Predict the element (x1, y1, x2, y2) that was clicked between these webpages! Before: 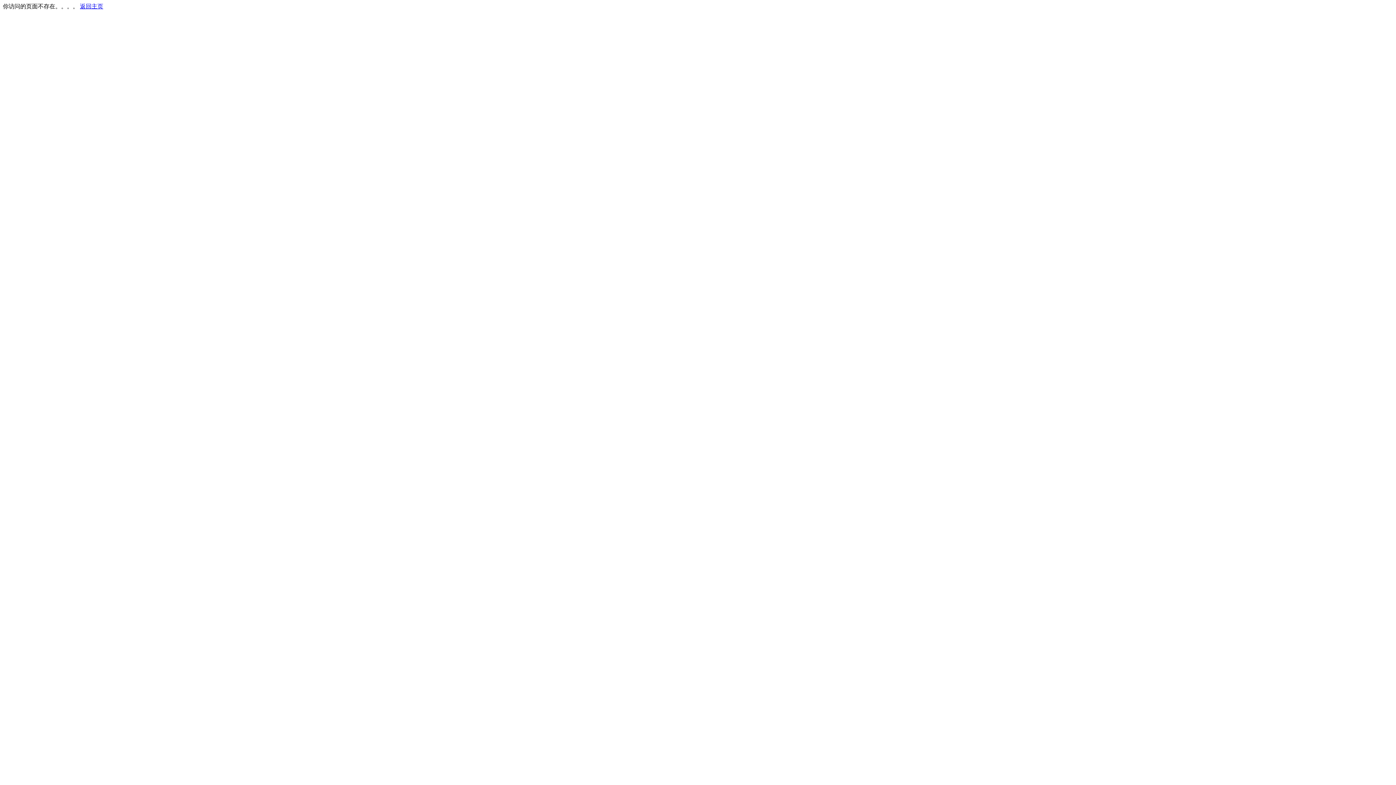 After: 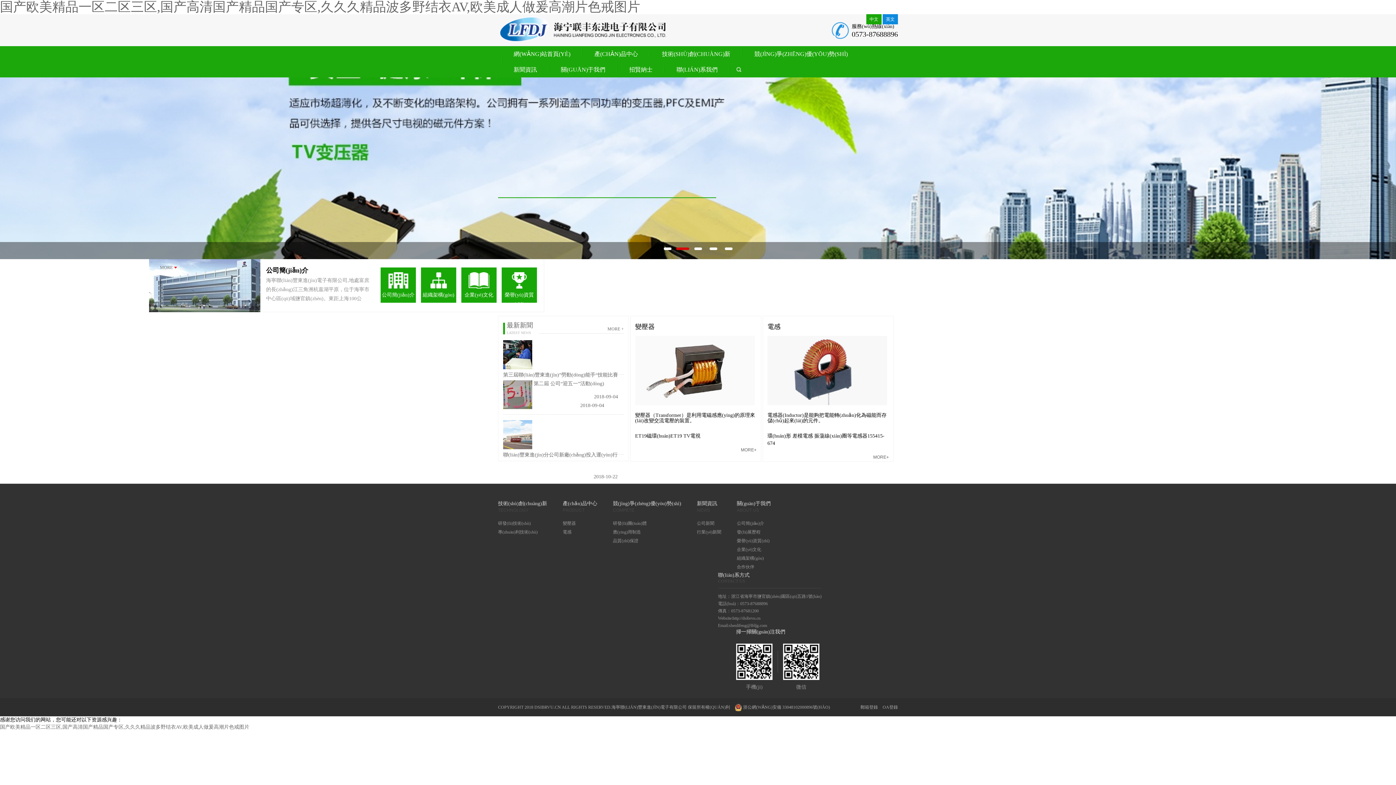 Action: bbox: (80, 3, 103, 9) label: 返回主页